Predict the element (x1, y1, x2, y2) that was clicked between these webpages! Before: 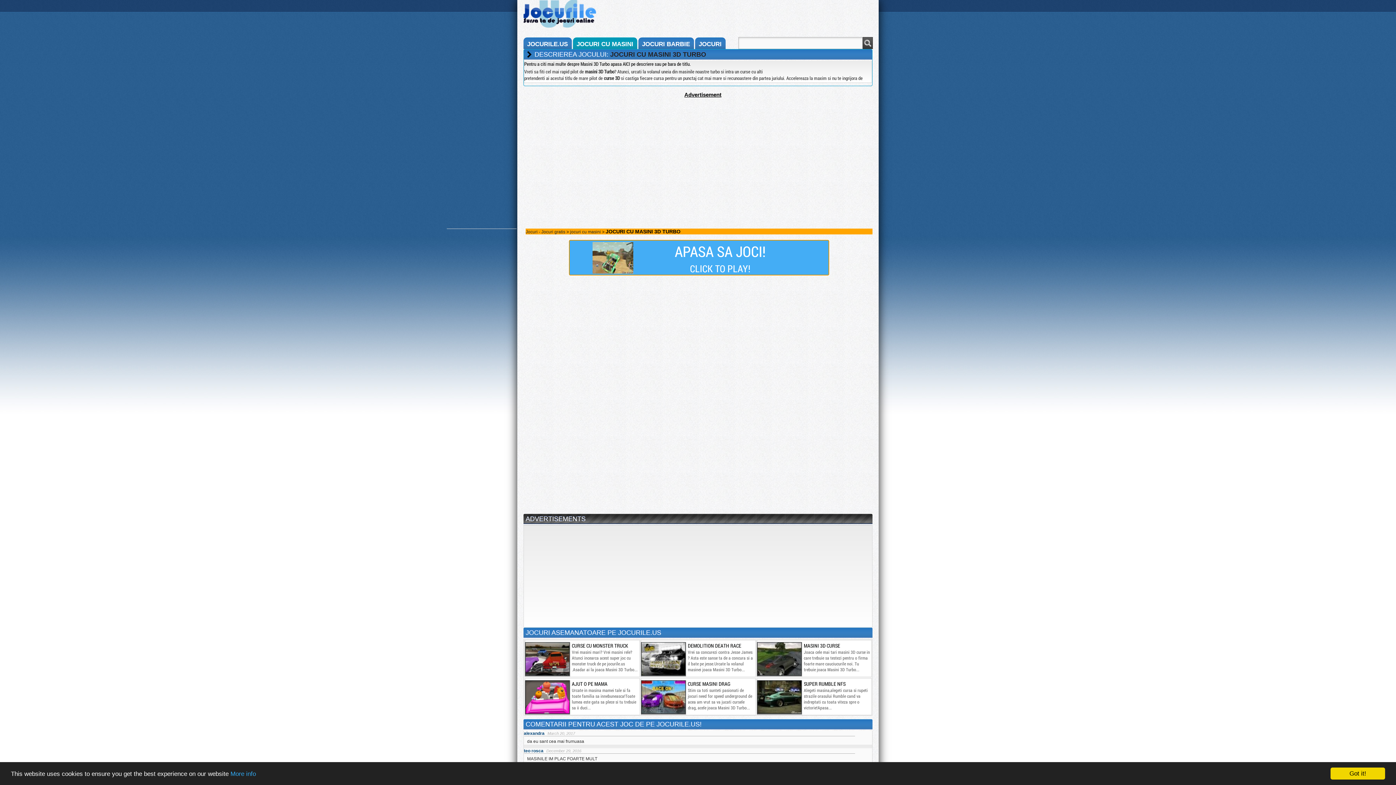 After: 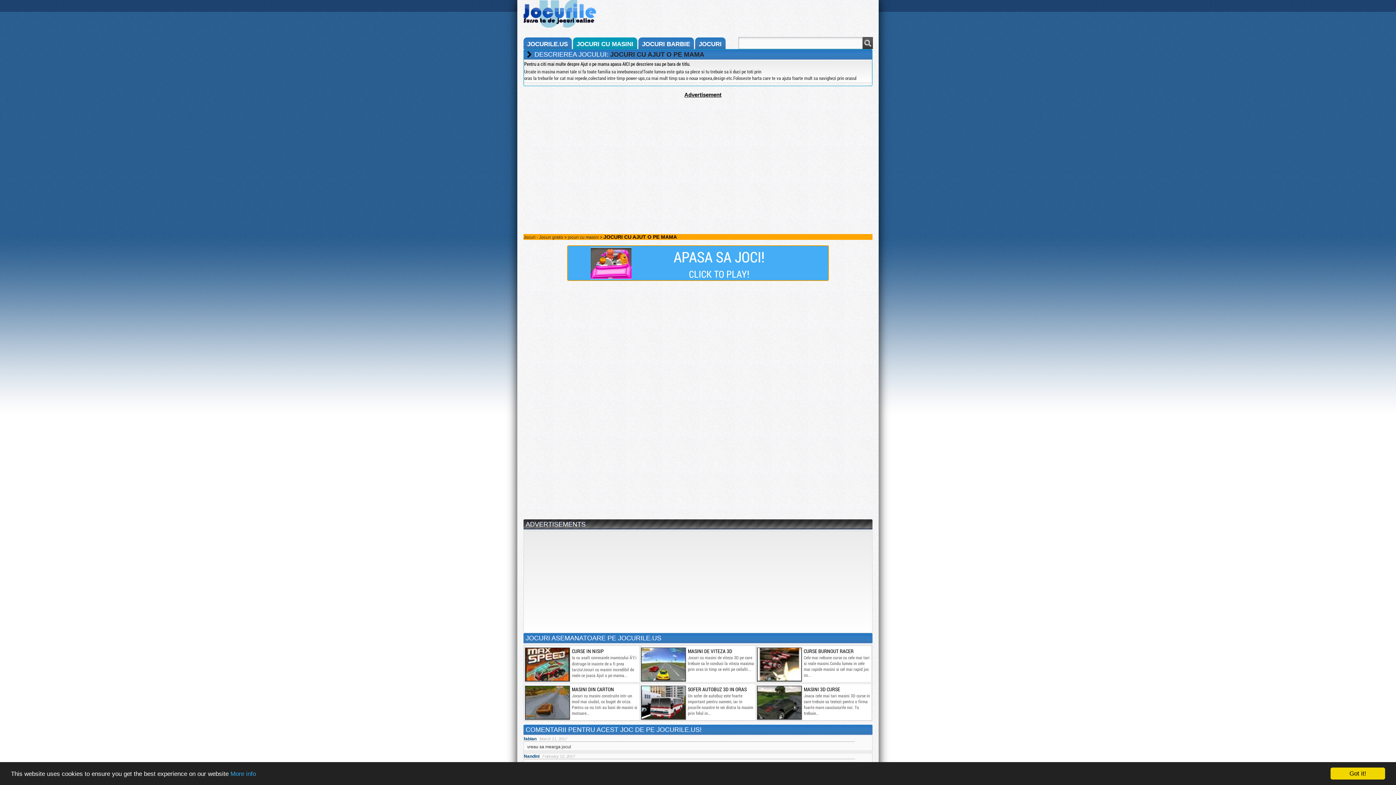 Action: bbox: (525, 680, 569, 714)